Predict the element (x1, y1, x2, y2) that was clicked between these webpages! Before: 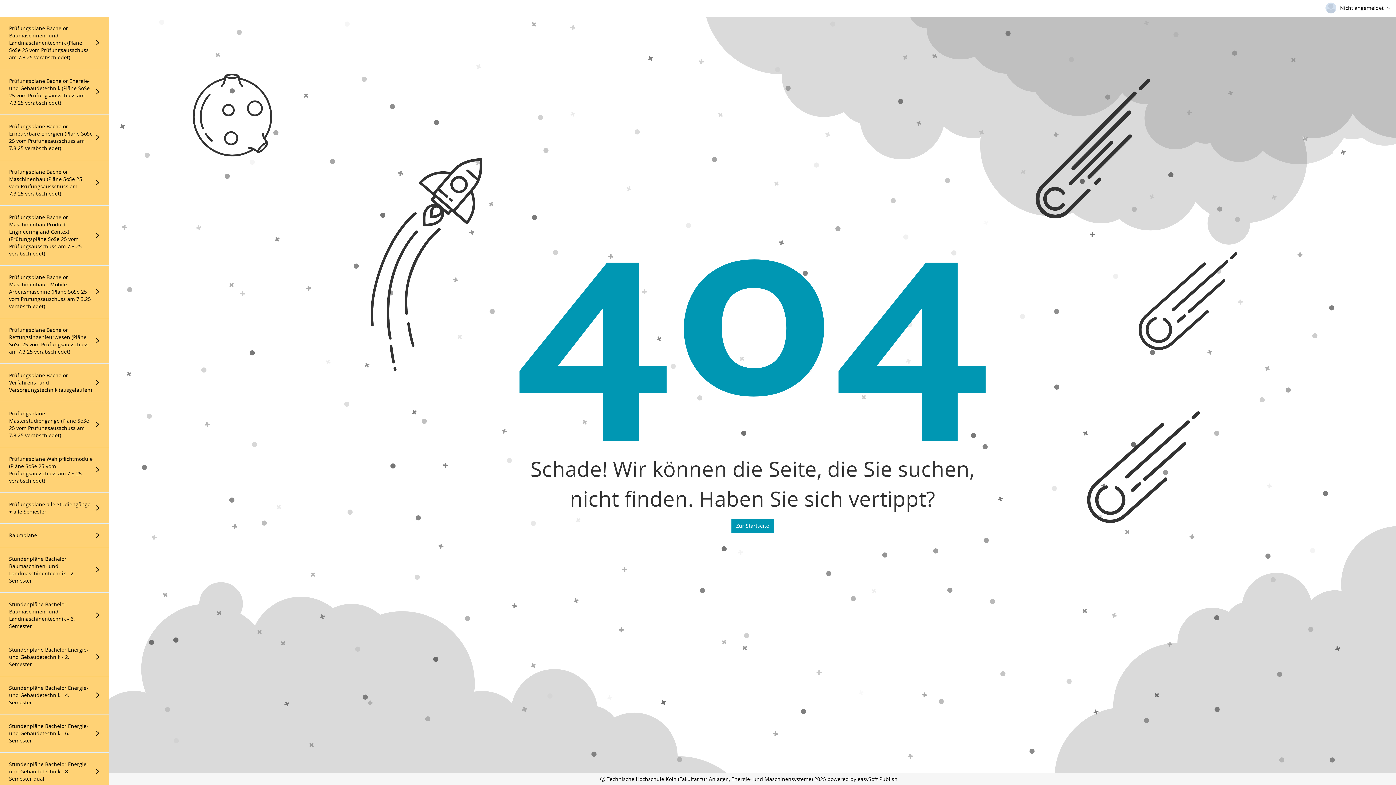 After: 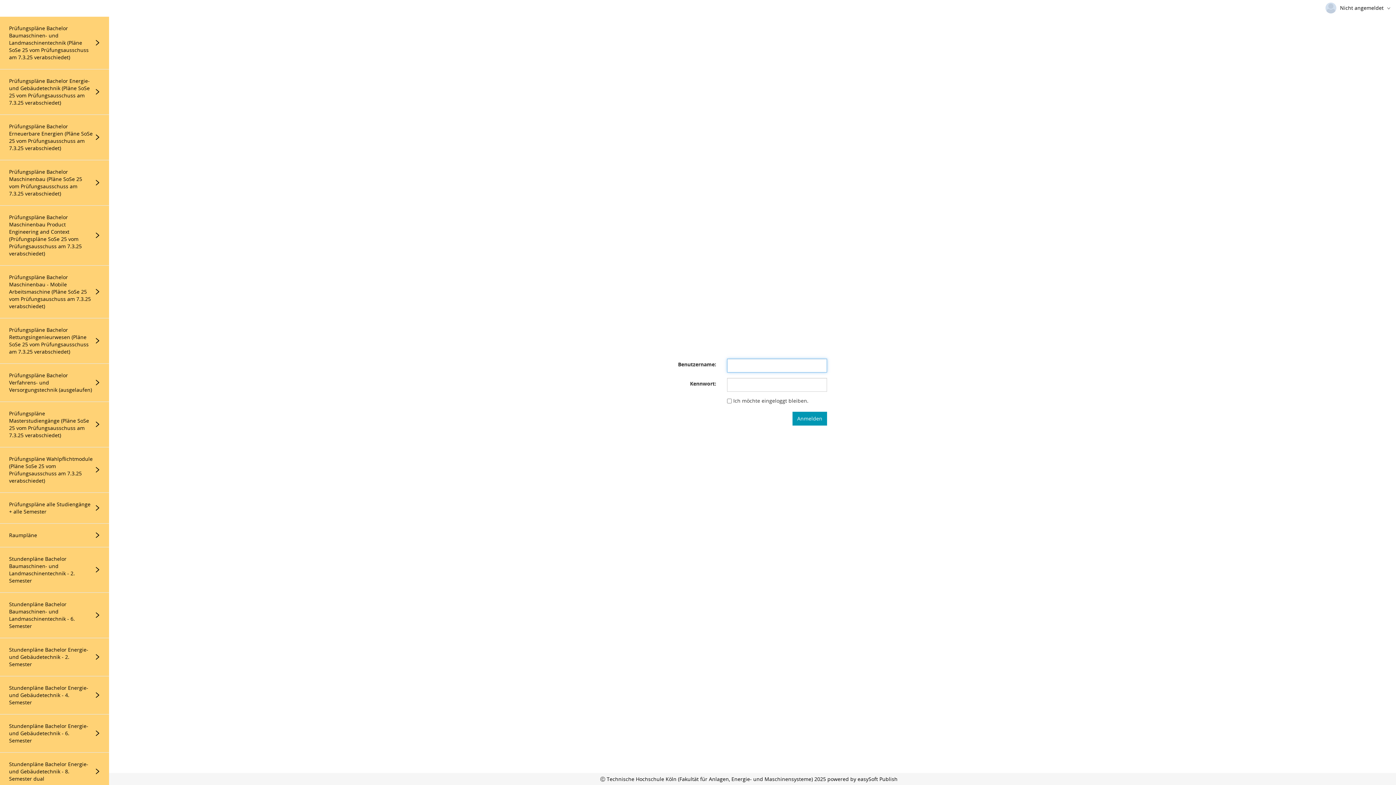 Action: bbox: (731, 519, 774, 533) label: Zur Startseite